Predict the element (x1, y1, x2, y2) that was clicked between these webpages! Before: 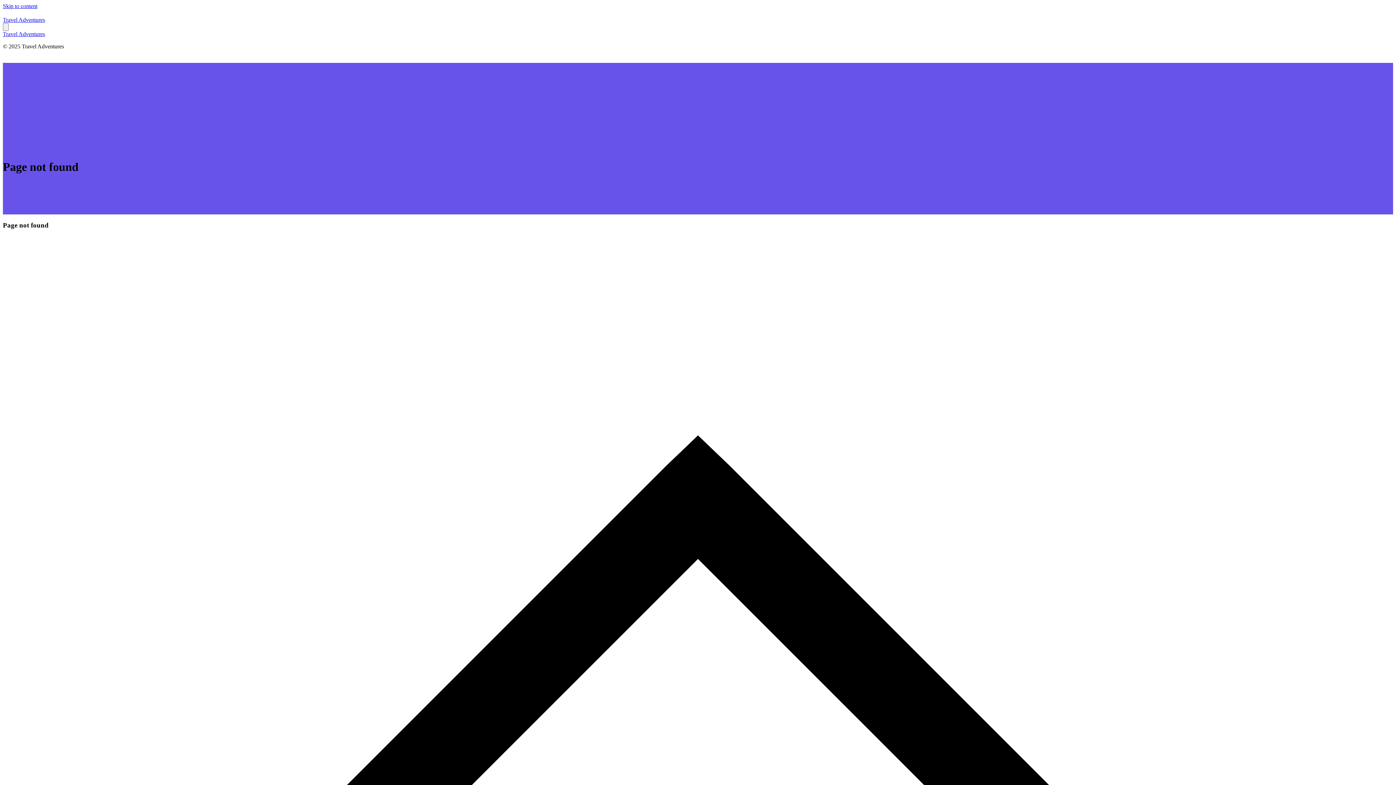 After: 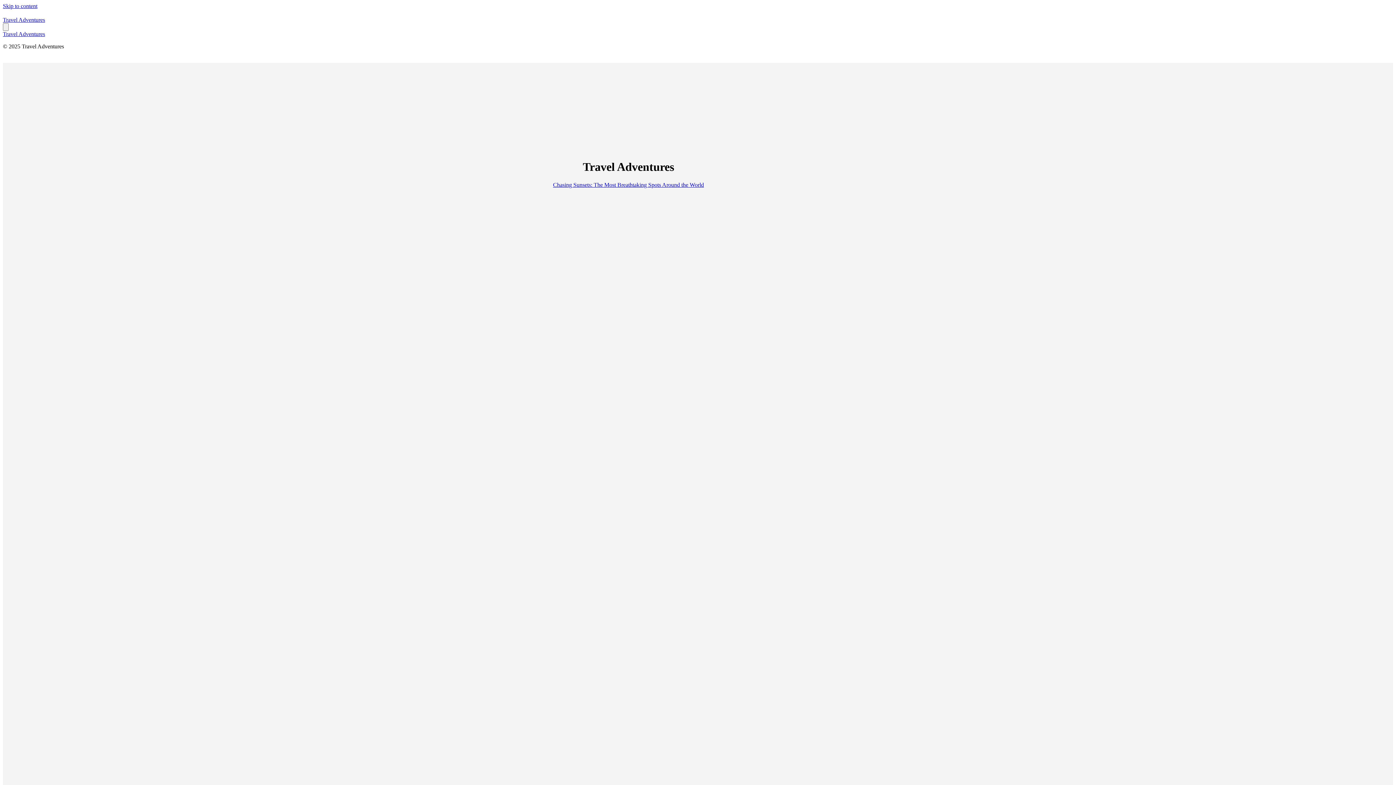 Action: label: Travel Adventures bbox: (2, 16, 45, 22)